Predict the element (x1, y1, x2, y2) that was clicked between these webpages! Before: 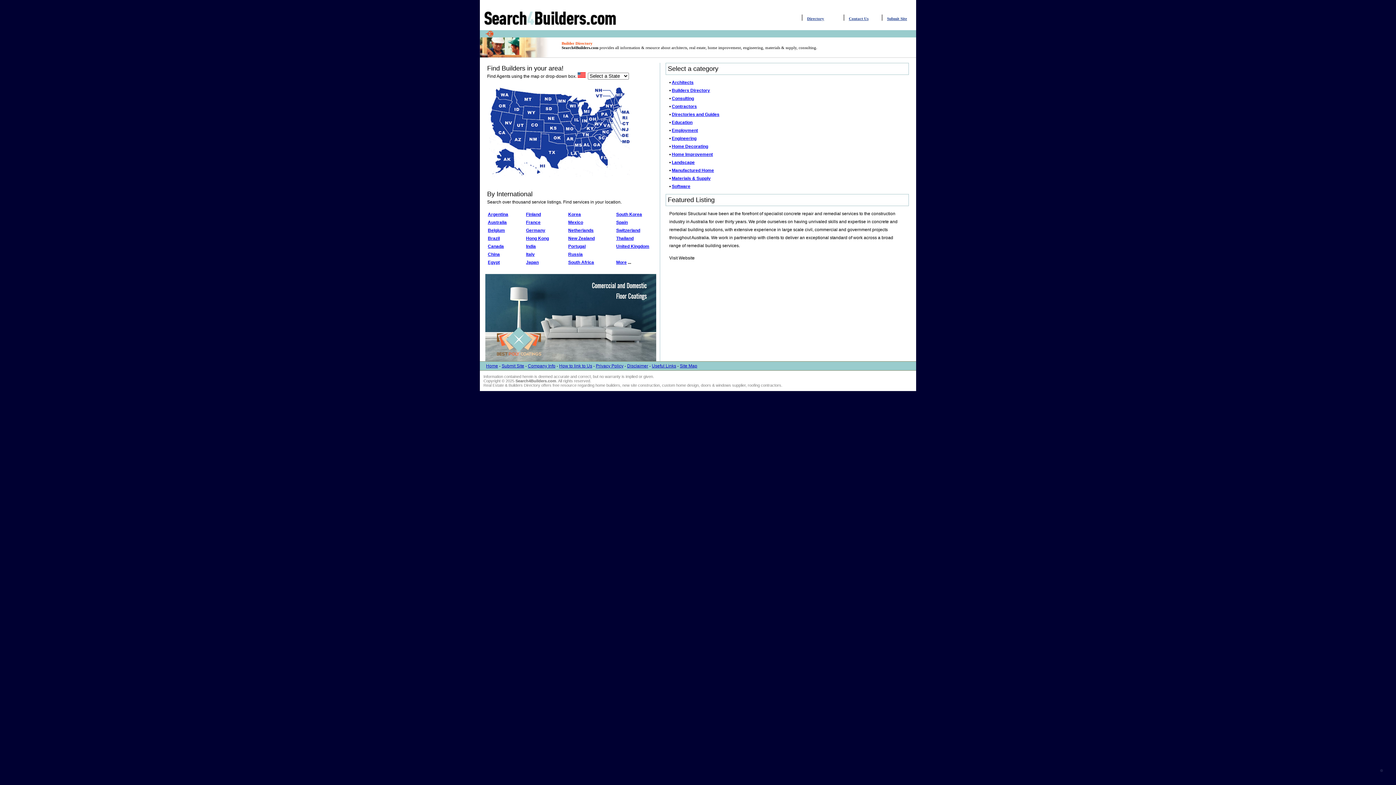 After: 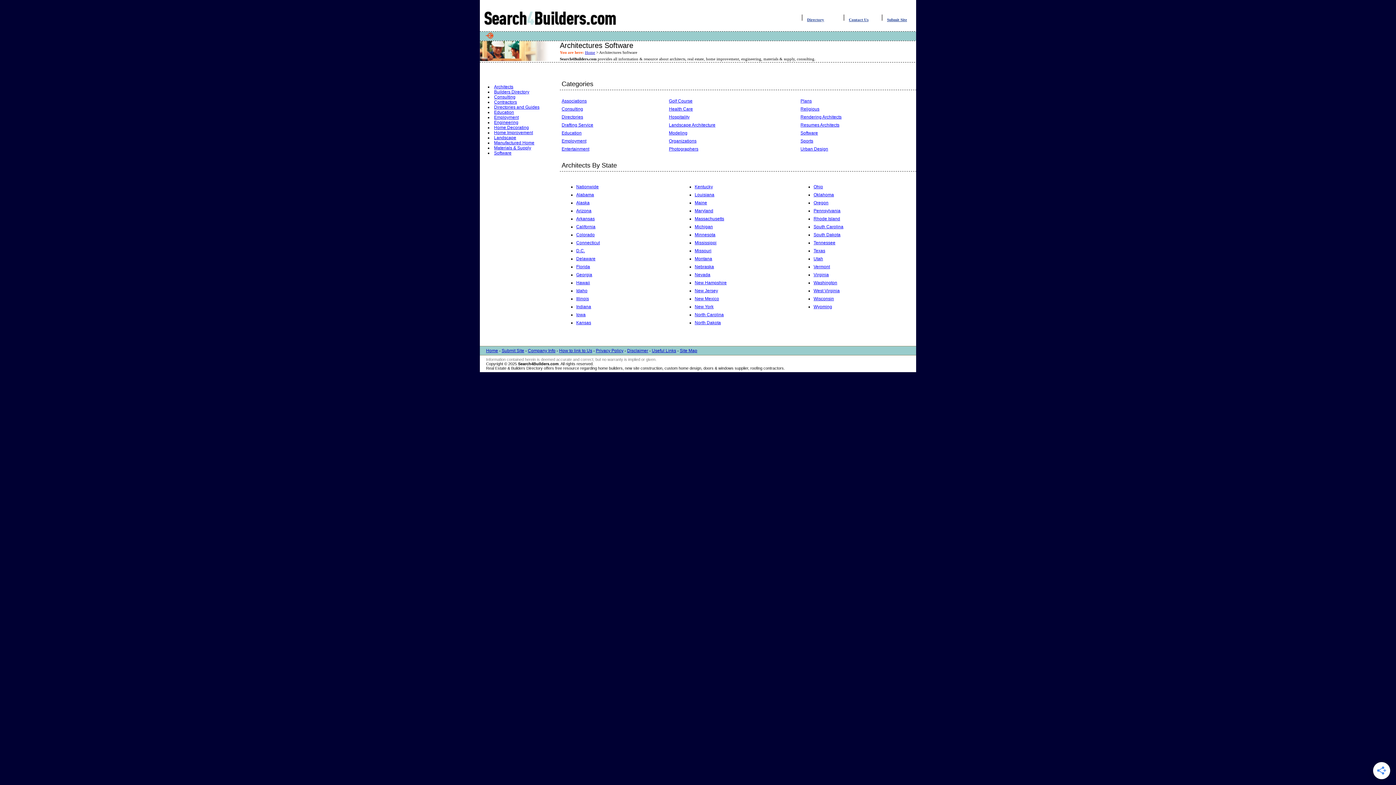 Action: bbox: (672, 80, 693, 85) label: Architects